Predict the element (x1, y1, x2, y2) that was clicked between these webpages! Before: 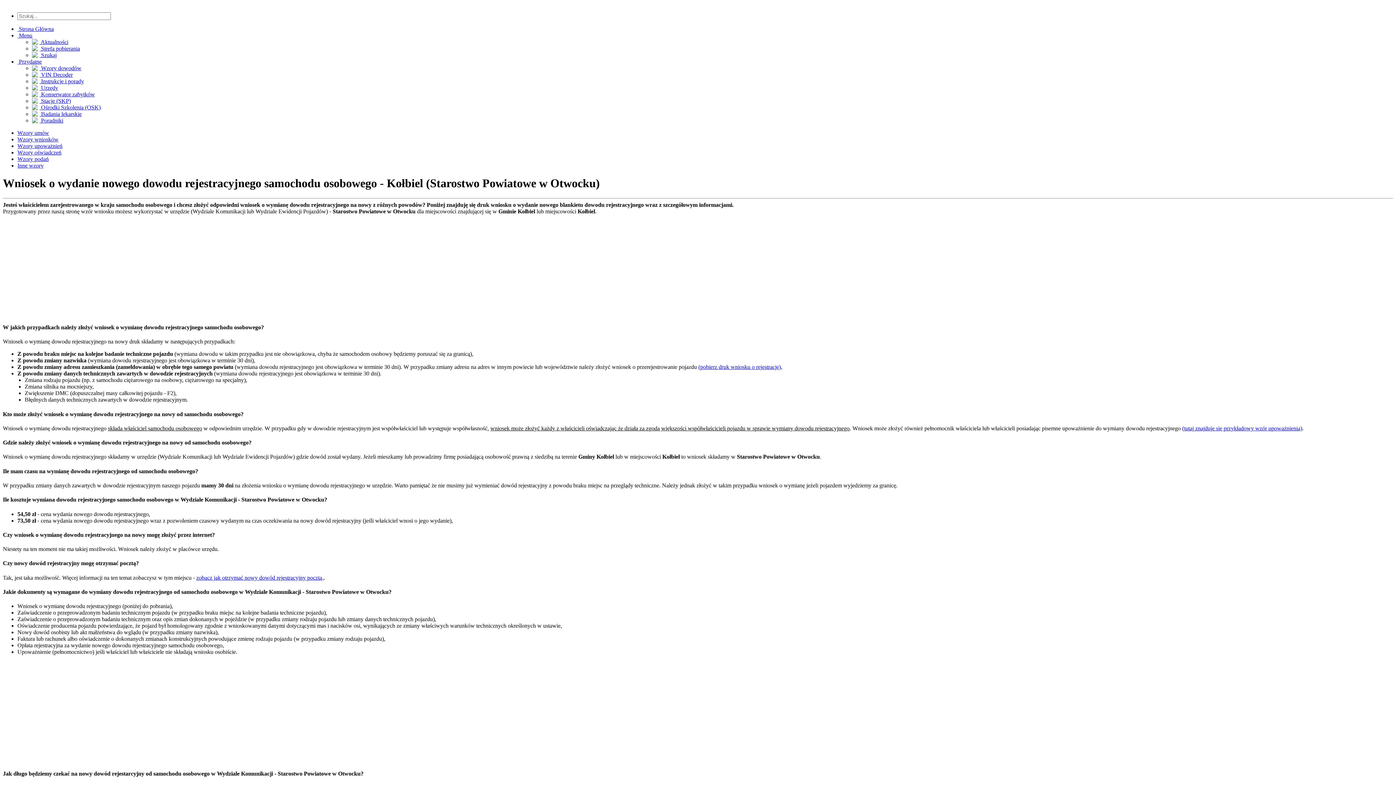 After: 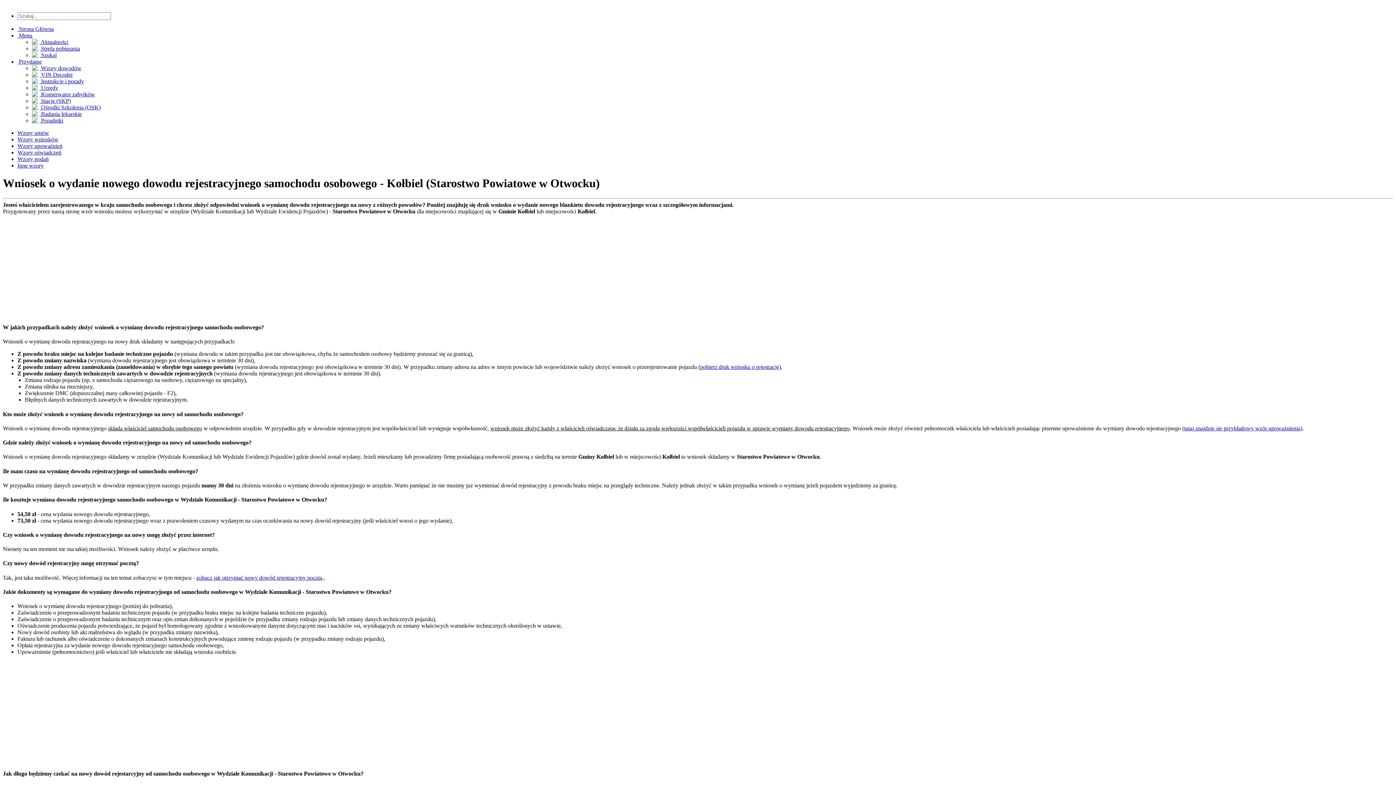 Action: label: zobacz jak otrzymać nowy dowód rejestracyjny pocztą. bbox: (196, 574, 323, 580)